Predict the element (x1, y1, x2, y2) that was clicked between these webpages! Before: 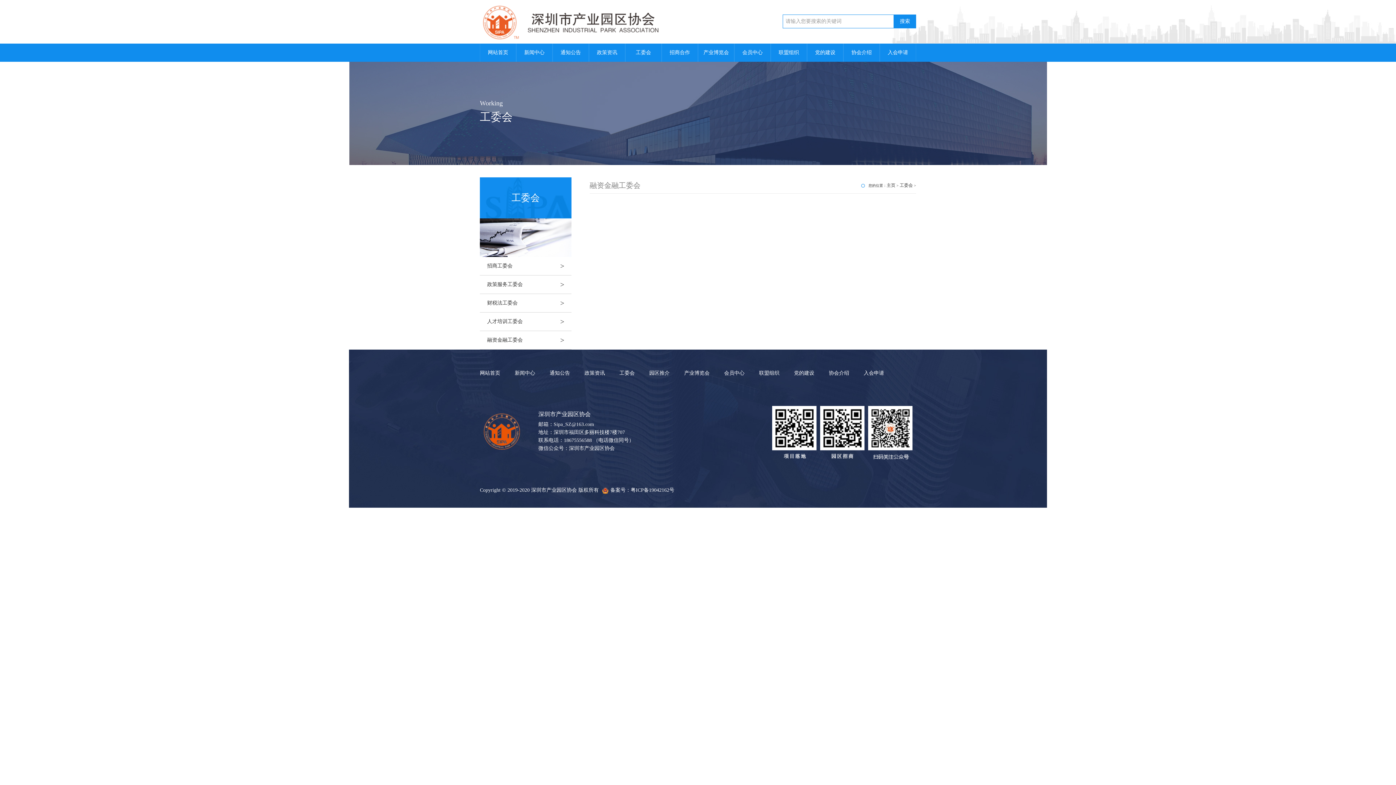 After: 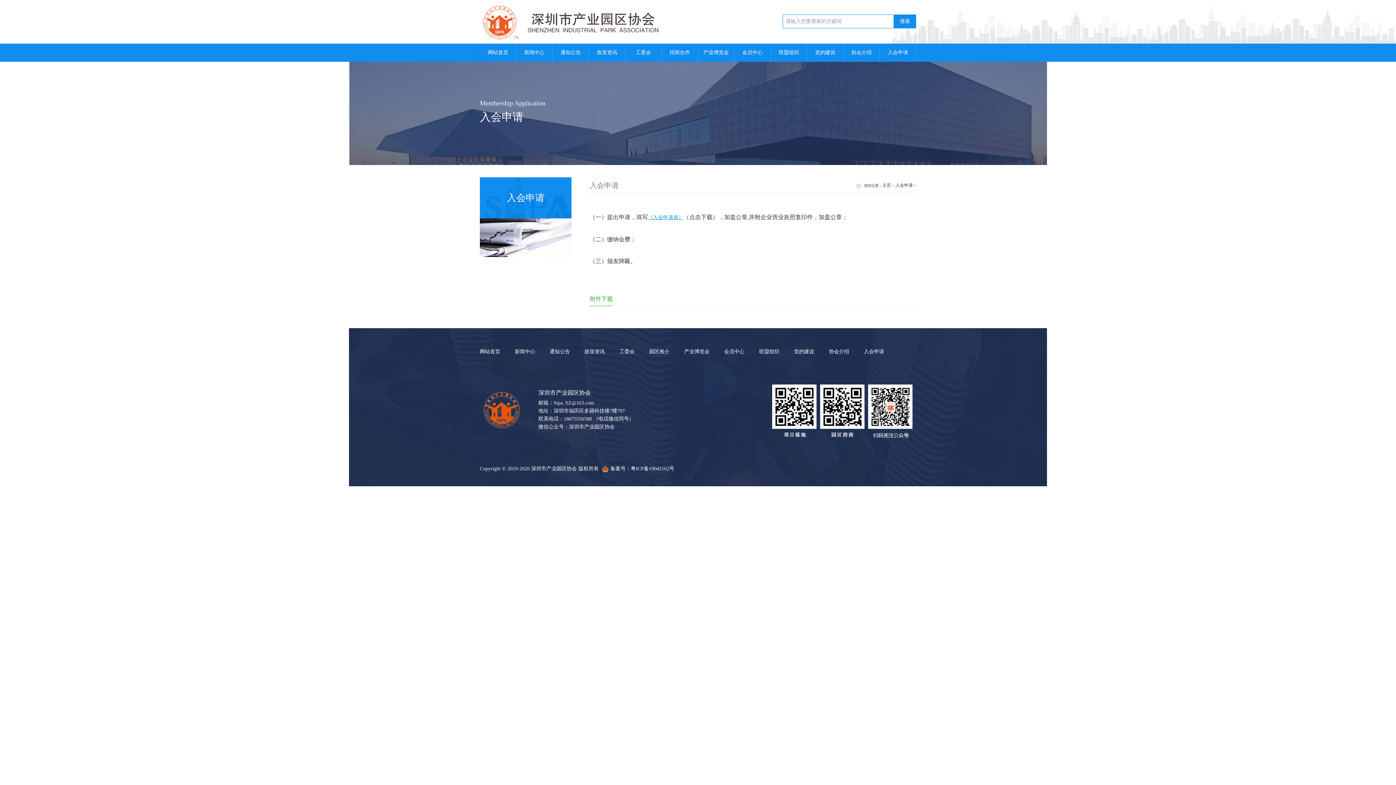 Action: label: 入会申请 bbox: (880, 43, 916, 61)